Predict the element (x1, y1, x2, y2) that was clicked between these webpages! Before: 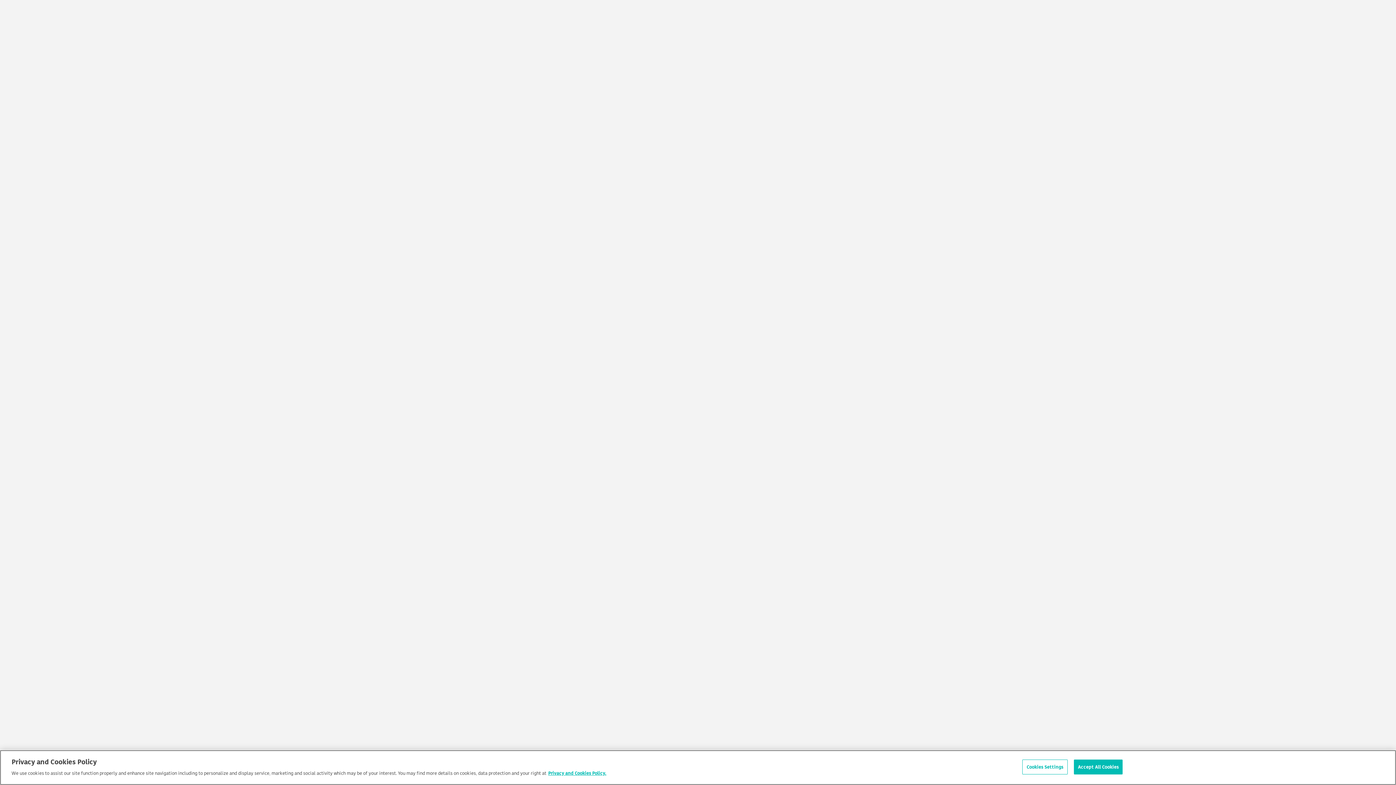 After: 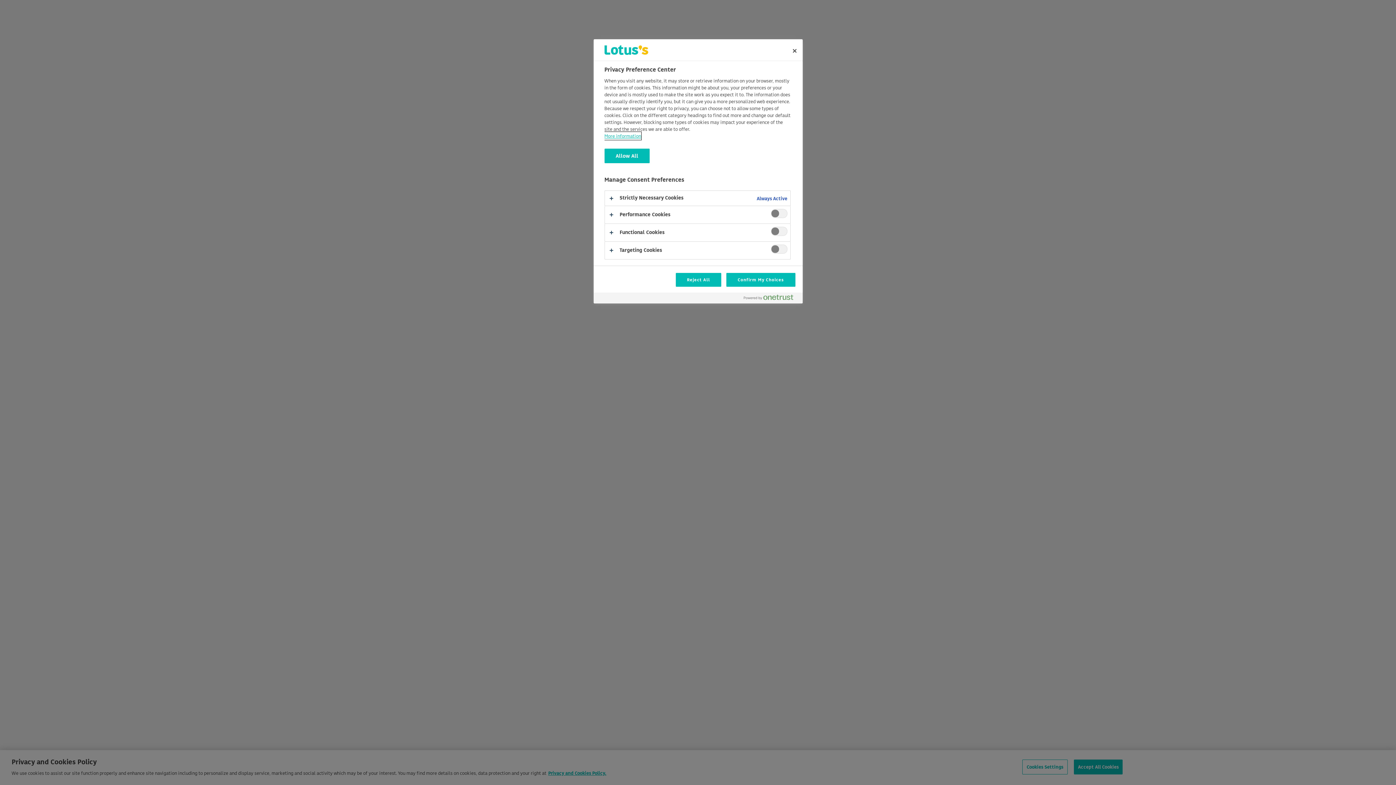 Action: bbox: (1022, 760, 1068, 774) label: Cookies Settings